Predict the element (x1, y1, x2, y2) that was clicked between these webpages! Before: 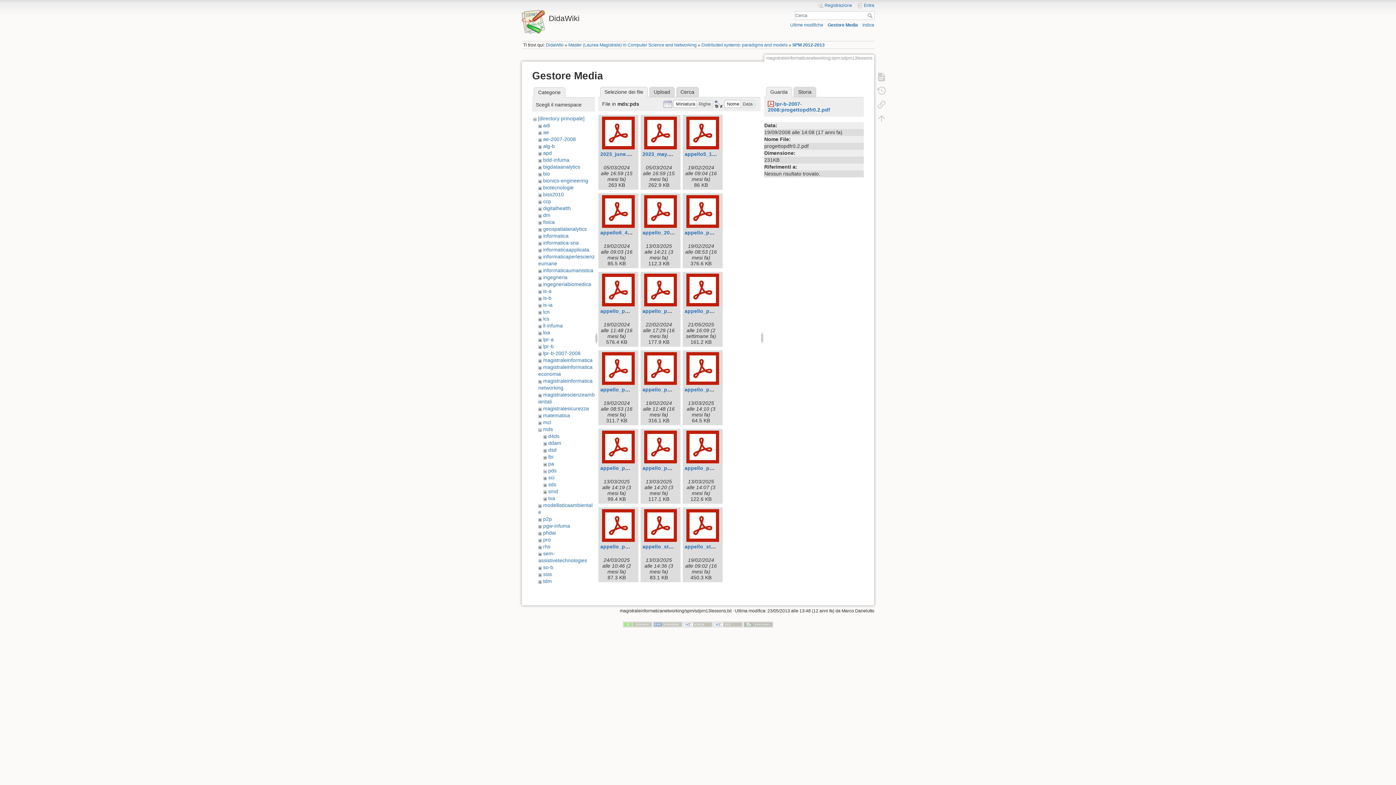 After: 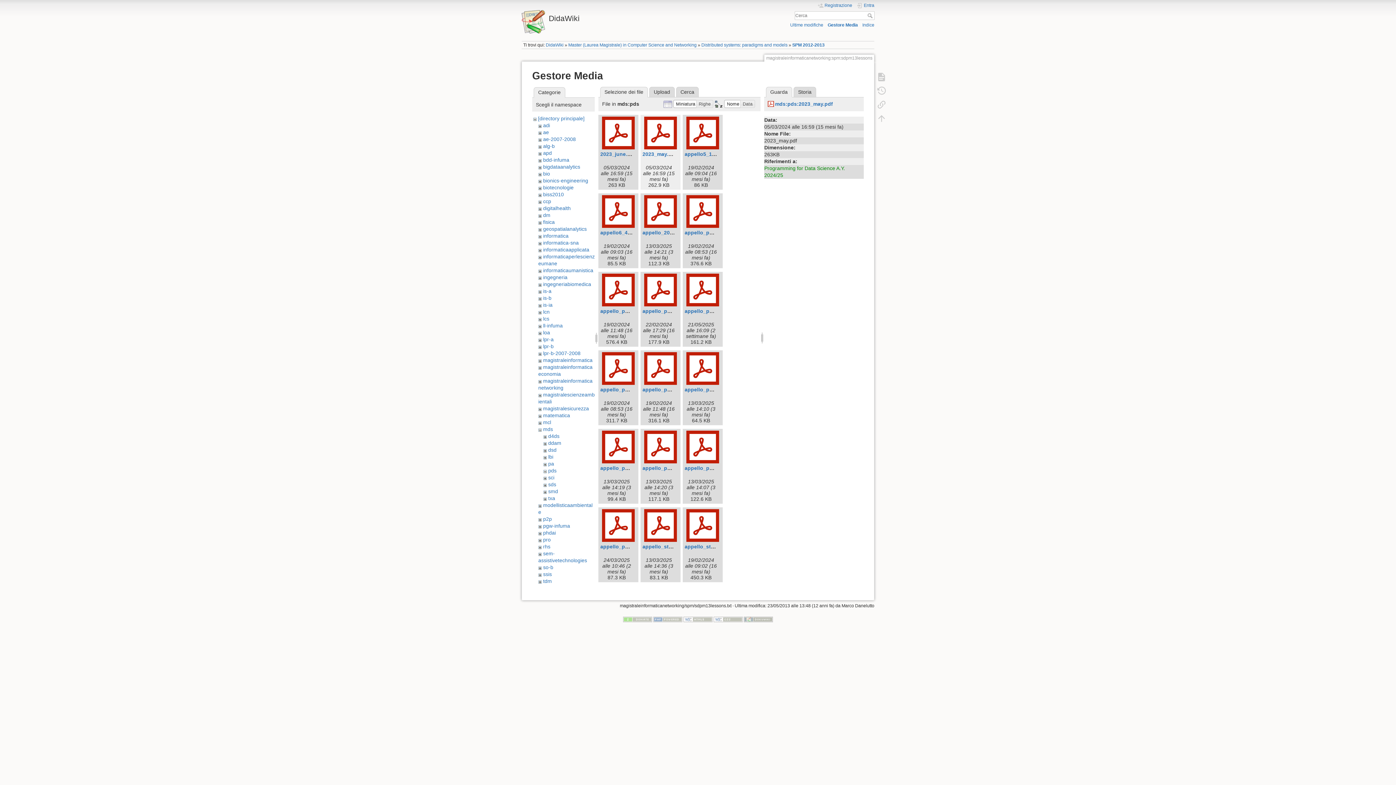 Action: bbox: (642, 116, 679, 149)